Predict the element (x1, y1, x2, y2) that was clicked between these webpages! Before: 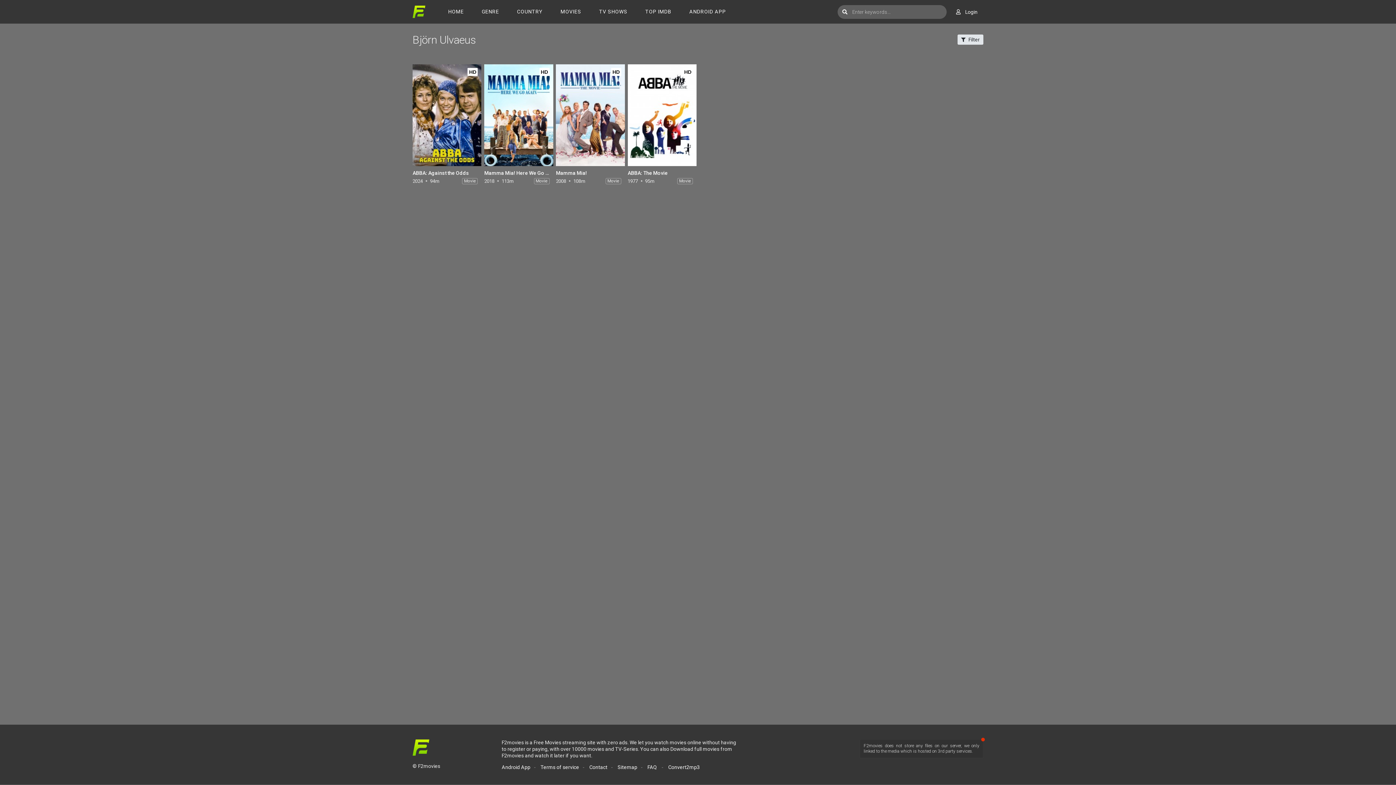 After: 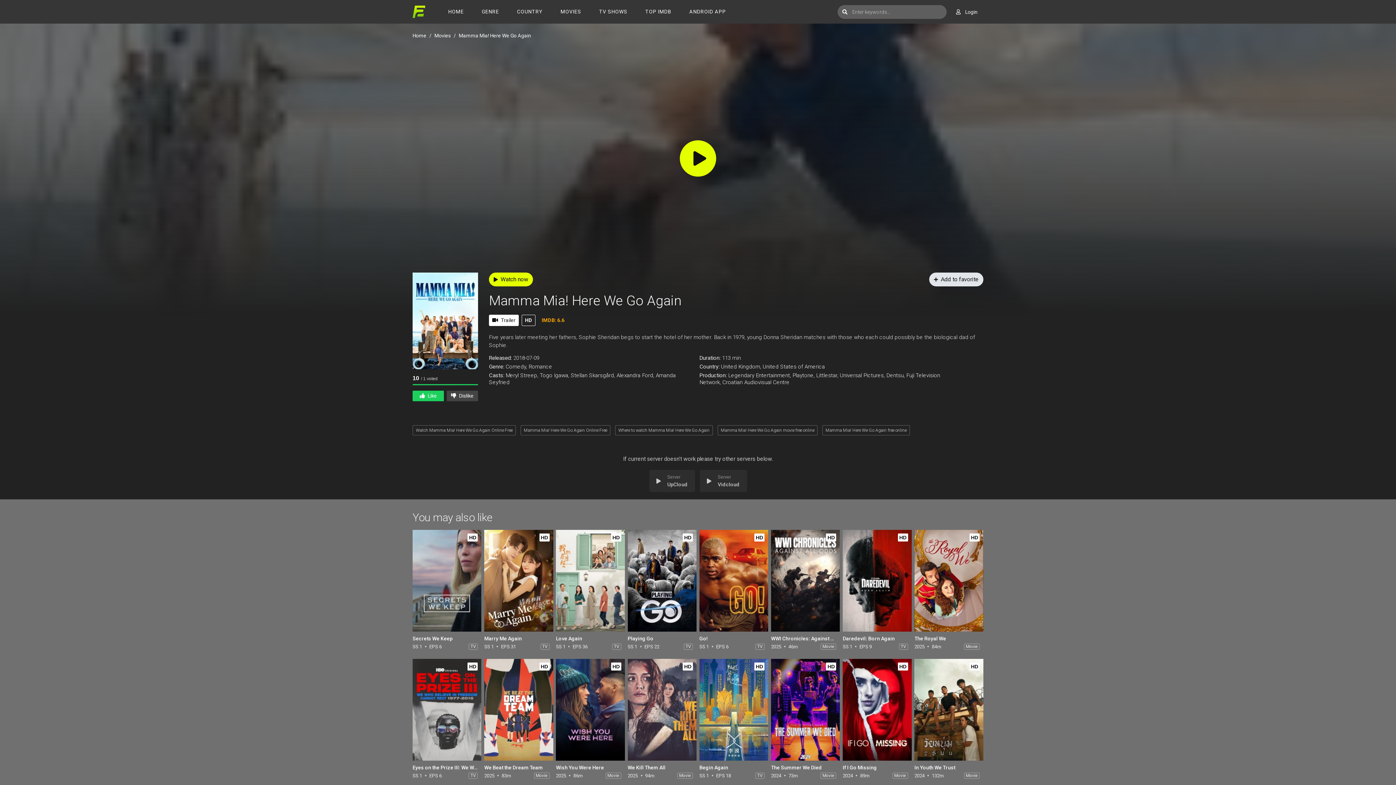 Action: bbox: (484, 64, 553, 166)